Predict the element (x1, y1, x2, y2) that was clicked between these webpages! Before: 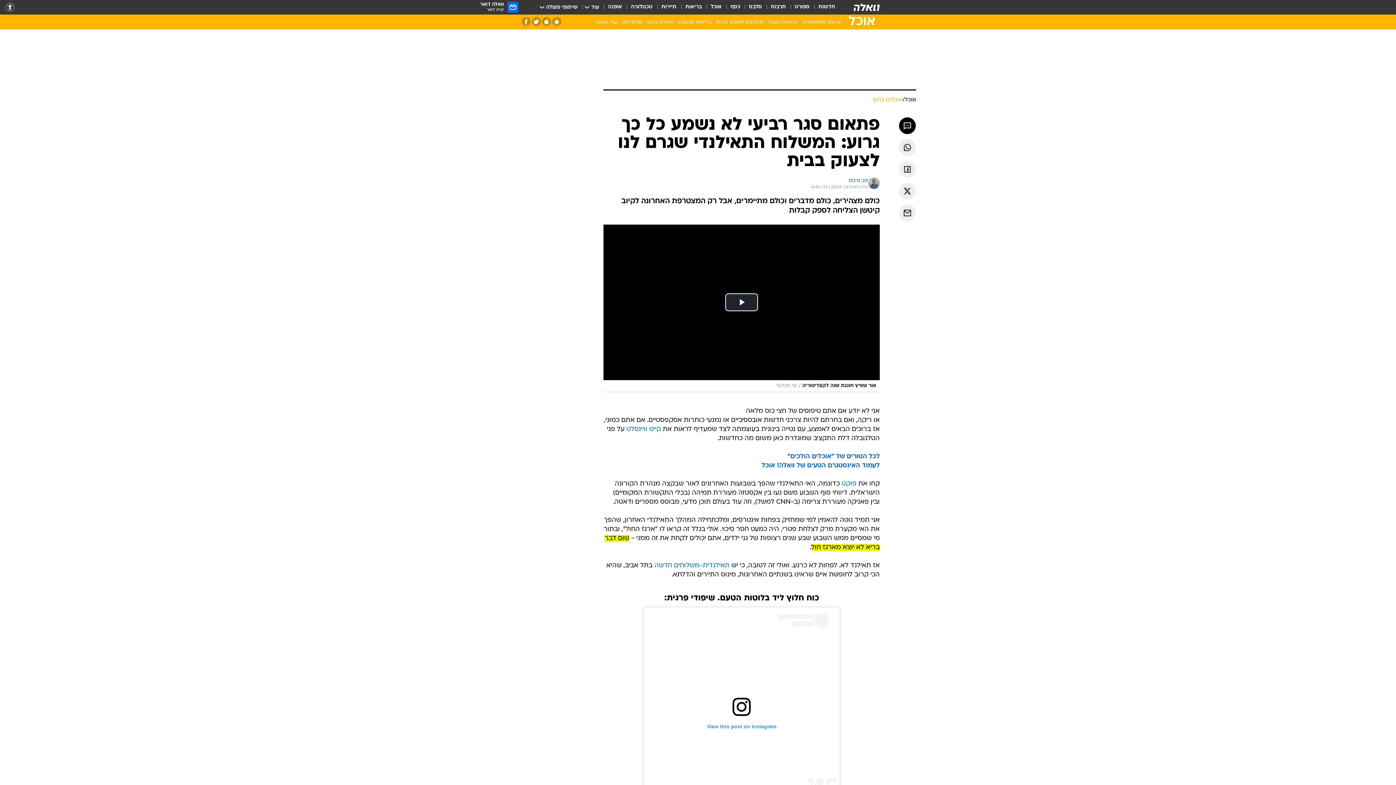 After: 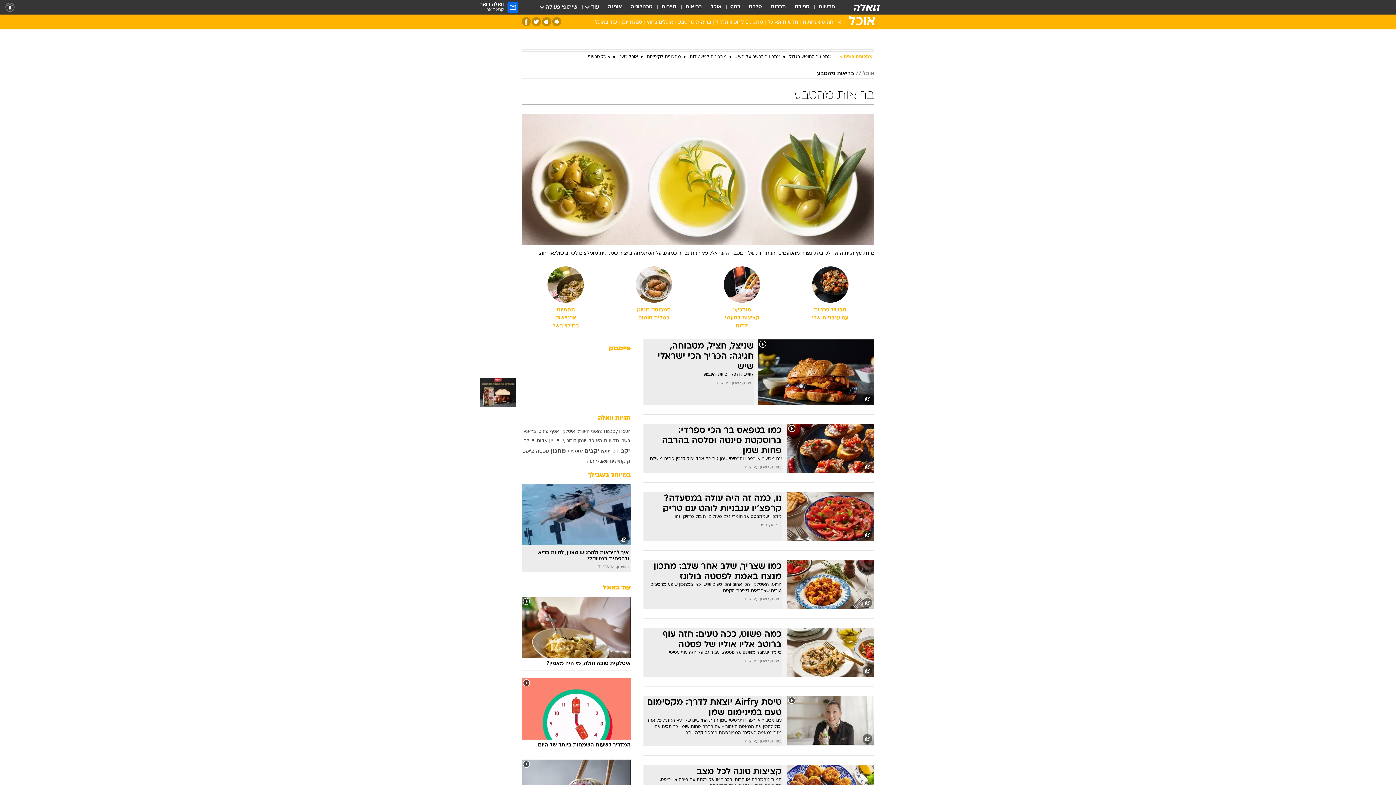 Action: bbox: (676, 18, 713, 28) label: בריאות מהטבע